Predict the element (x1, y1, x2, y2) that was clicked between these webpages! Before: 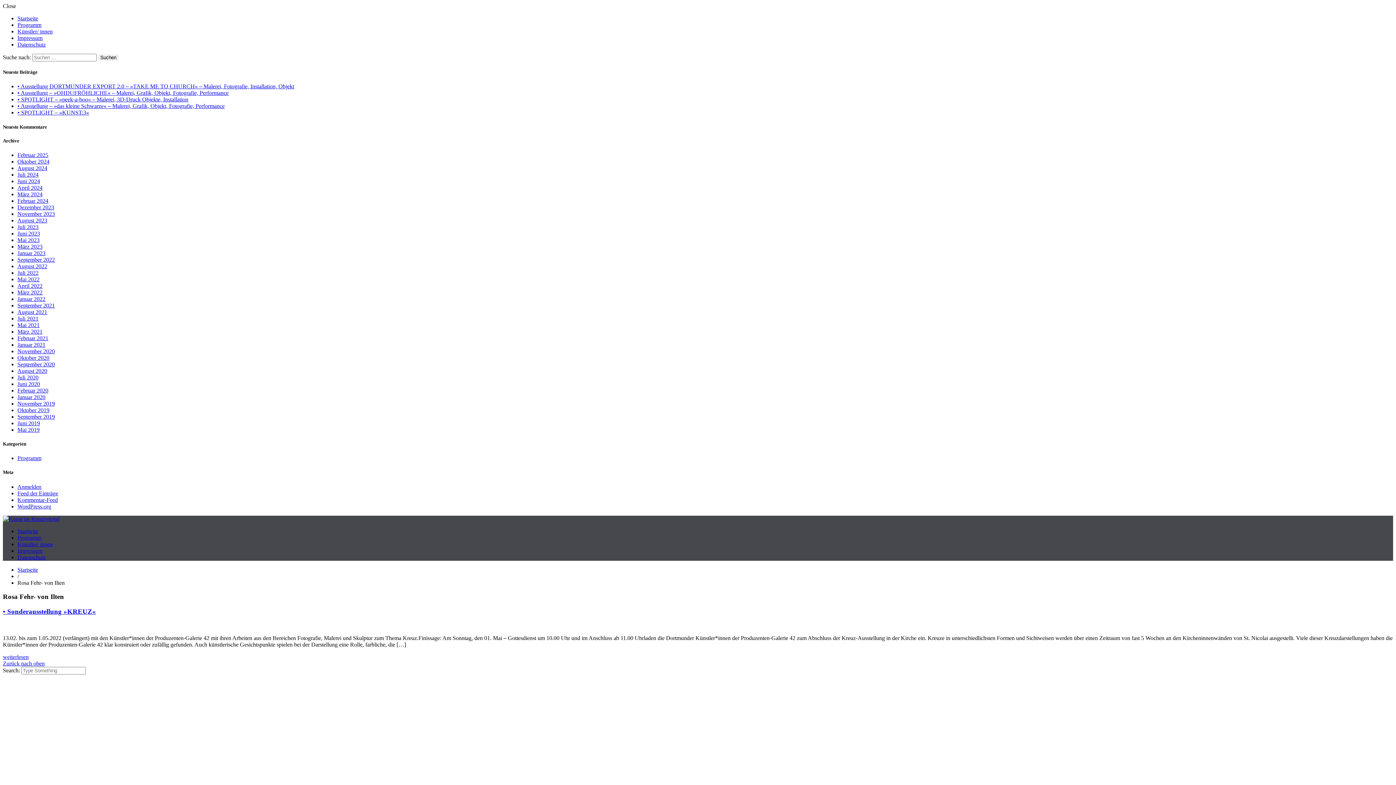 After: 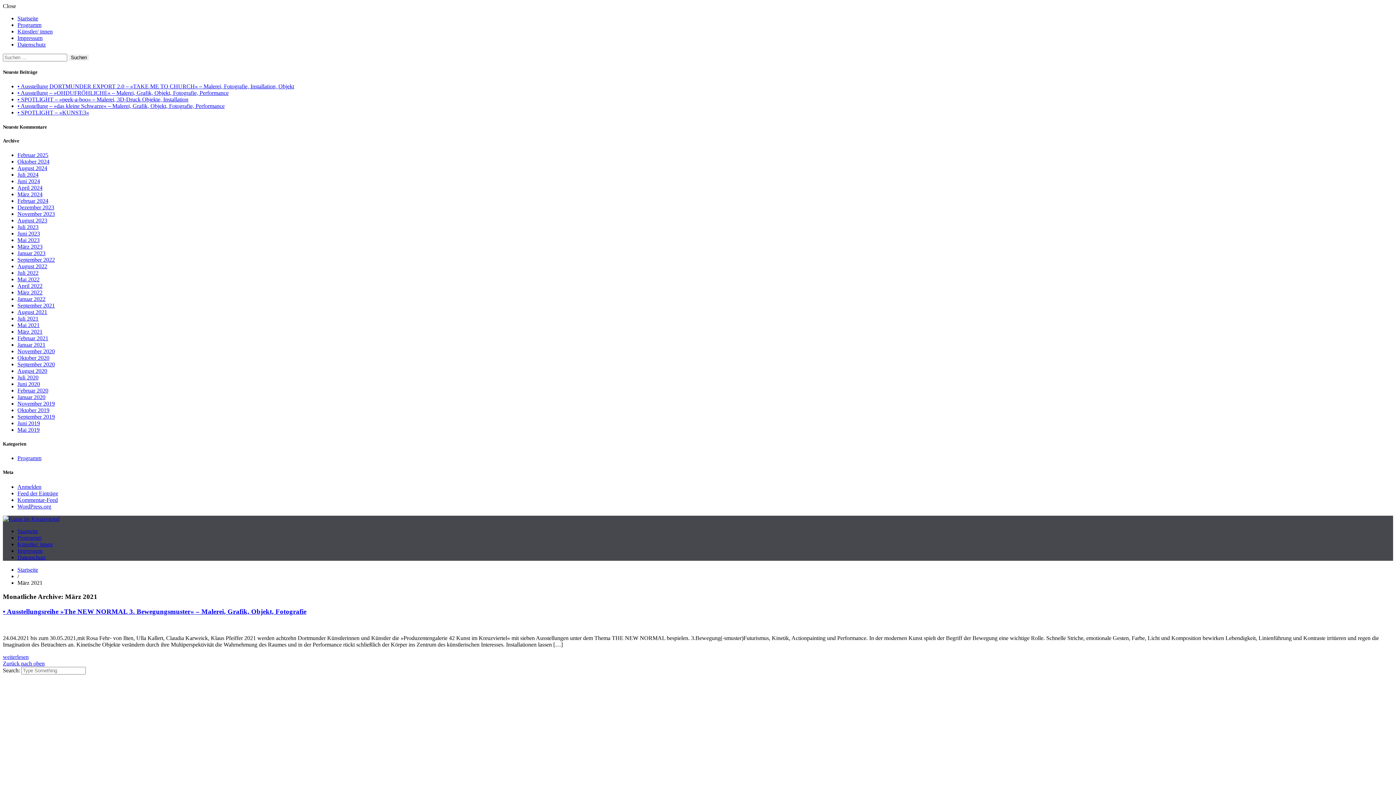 Action: label: März 2021 bbox: (17, 328, 42, 334)